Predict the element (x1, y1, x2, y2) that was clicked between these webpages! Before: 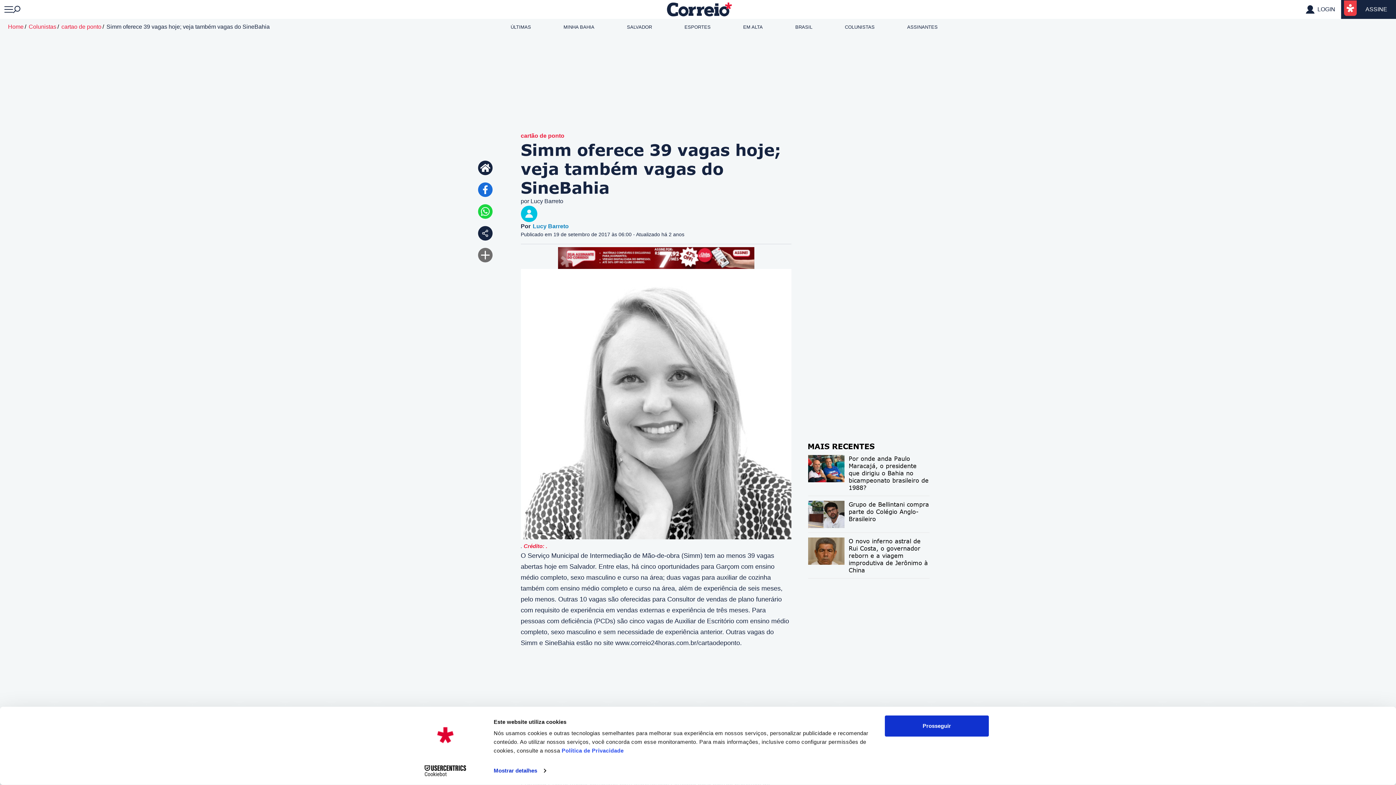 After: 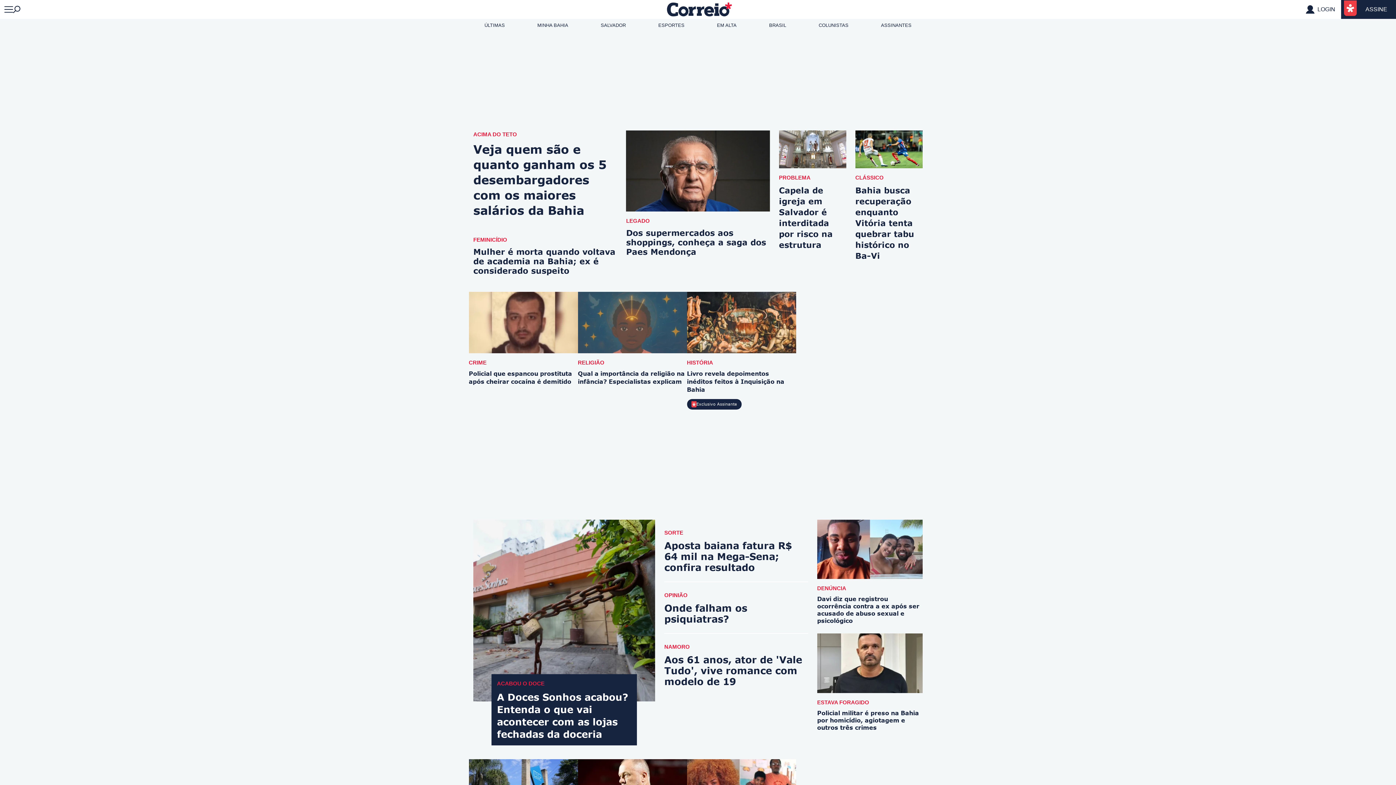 Action: bbox: (478, 160, 492, 175) label: Página inicial